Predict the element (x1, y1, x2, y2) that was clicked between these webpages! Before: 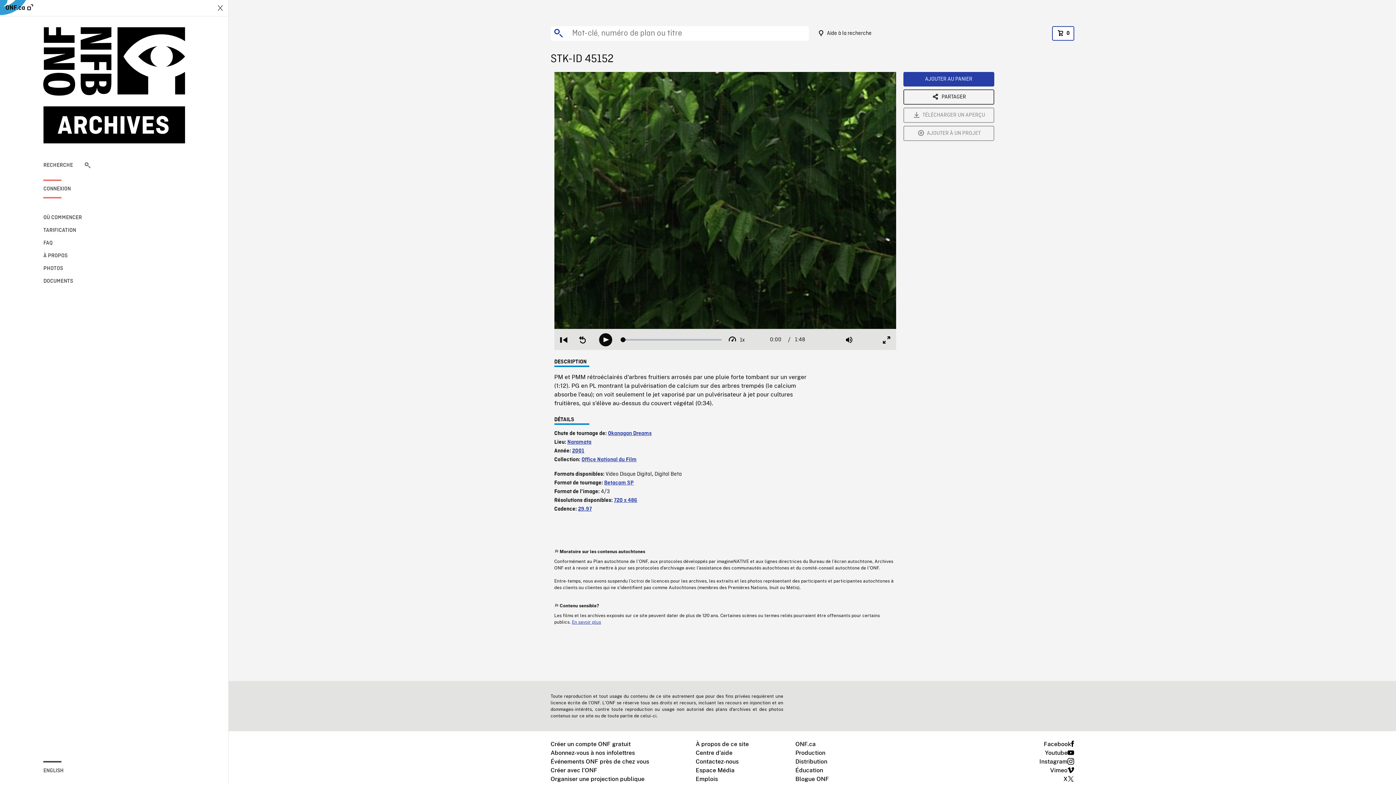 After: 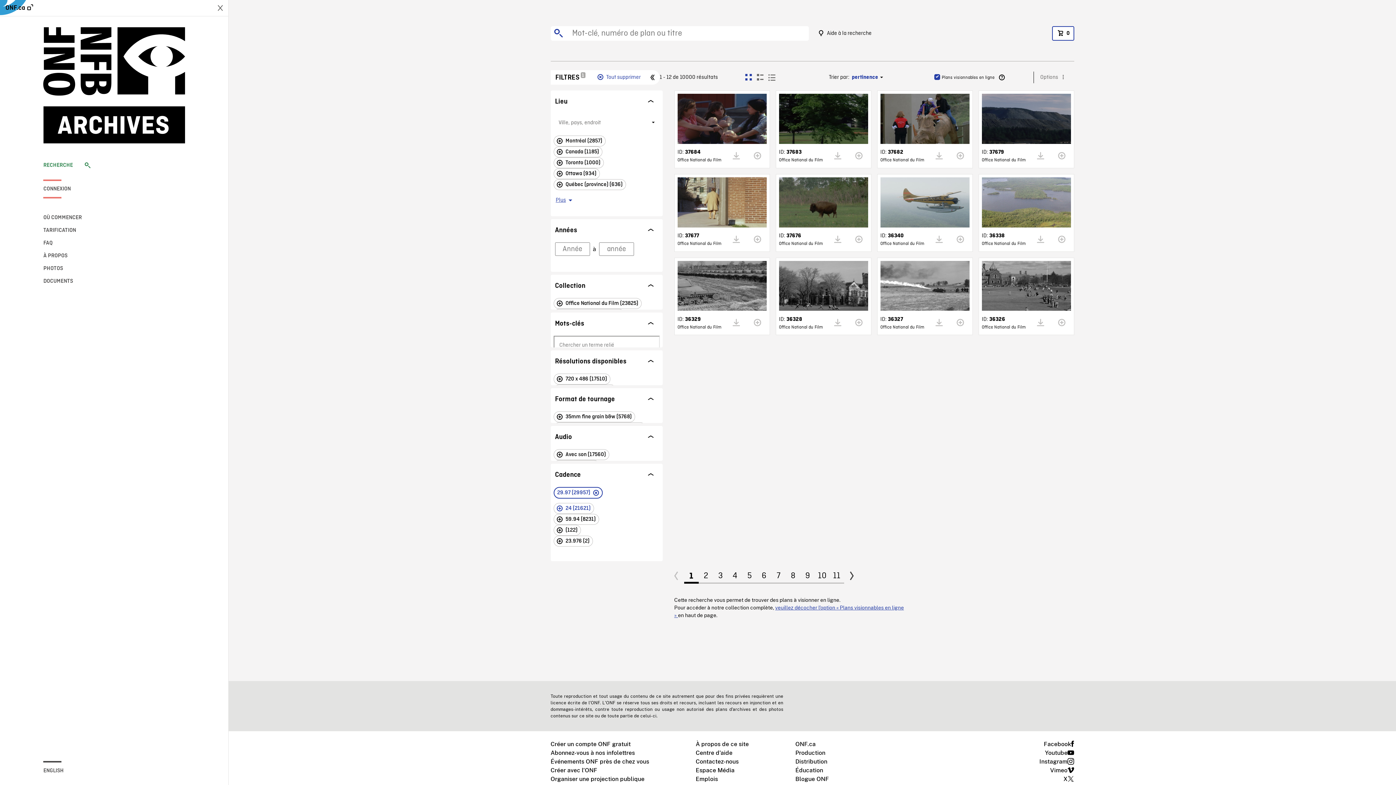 Action: bbox: (578, 506, 591, 512) label: 29.97